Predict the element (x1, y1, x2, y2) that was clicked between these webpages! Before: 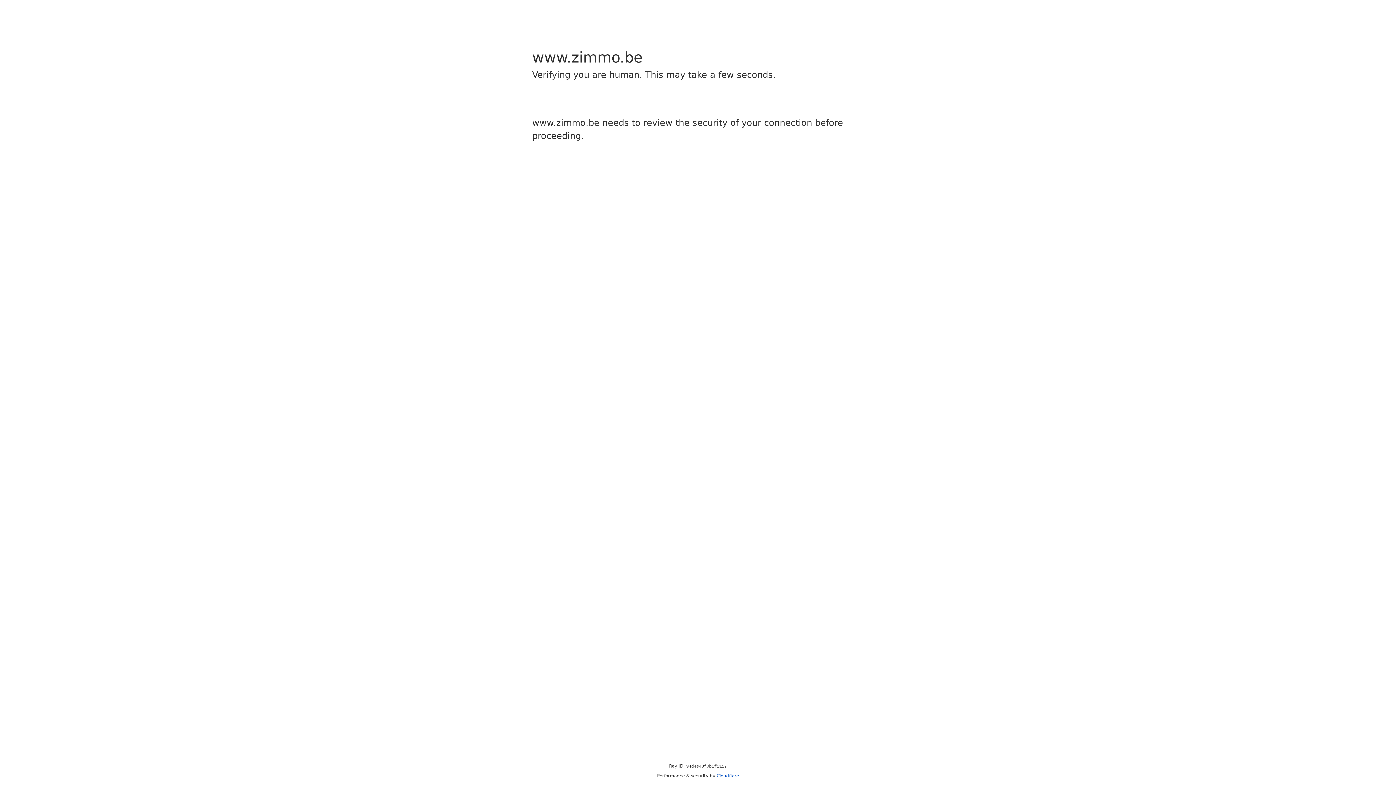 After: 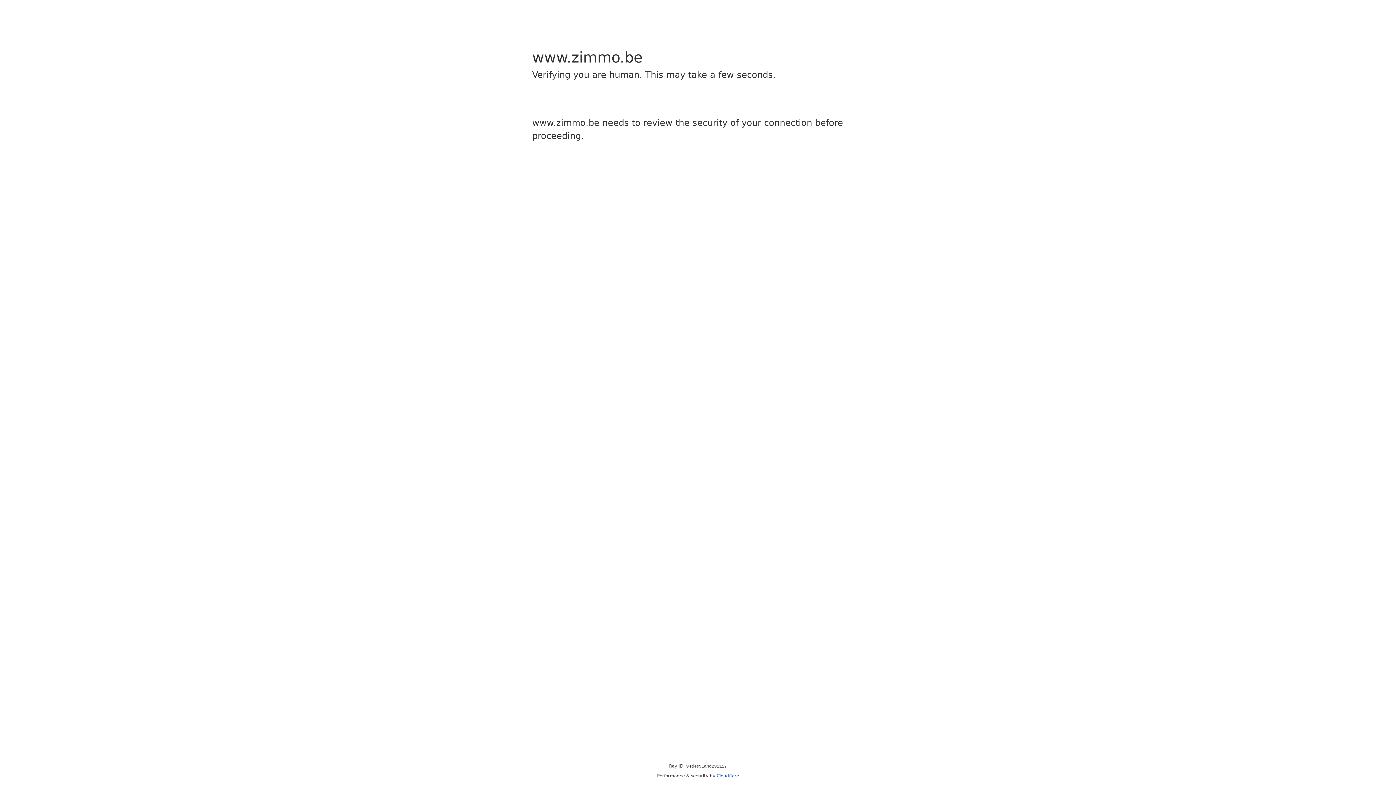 Action: label: Cloudflare bbox: (716, 773, 739, 778)